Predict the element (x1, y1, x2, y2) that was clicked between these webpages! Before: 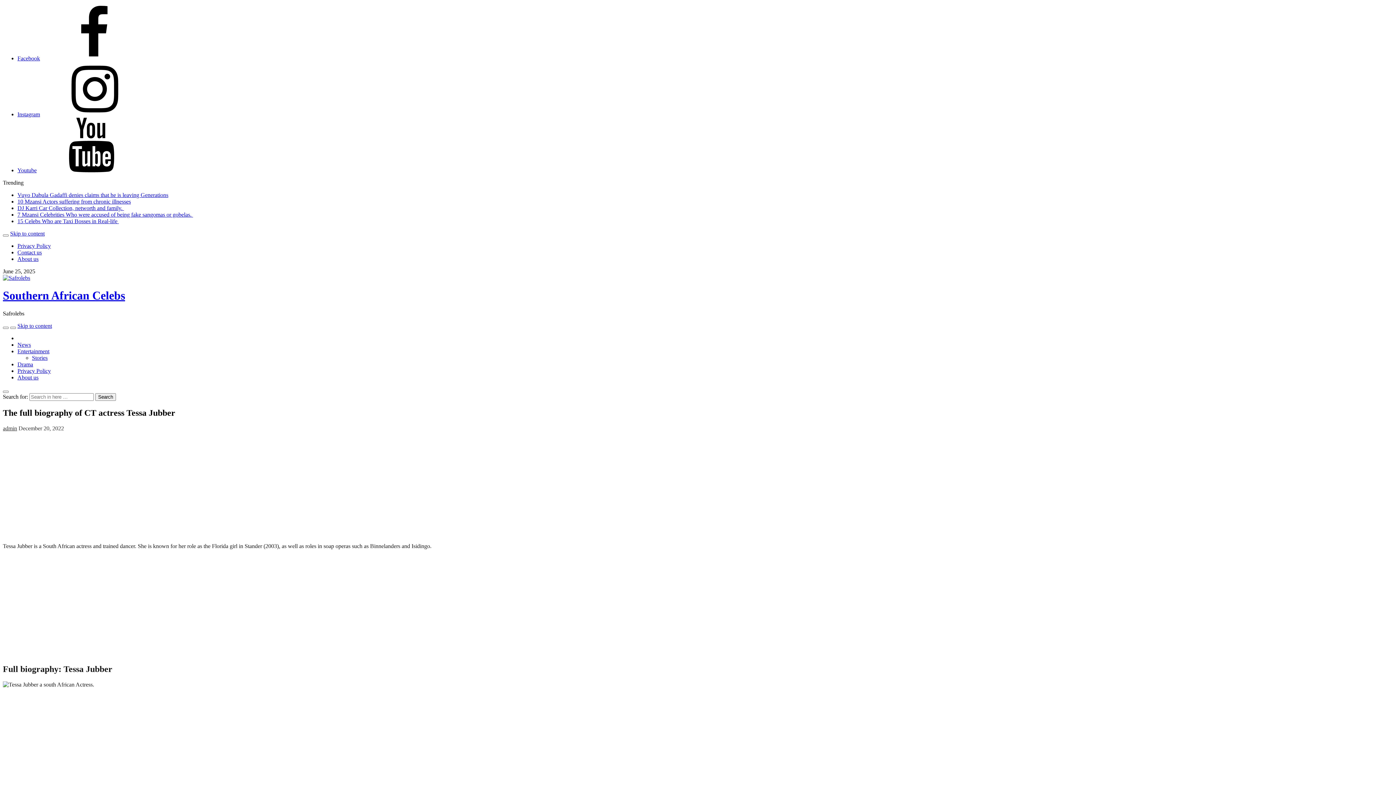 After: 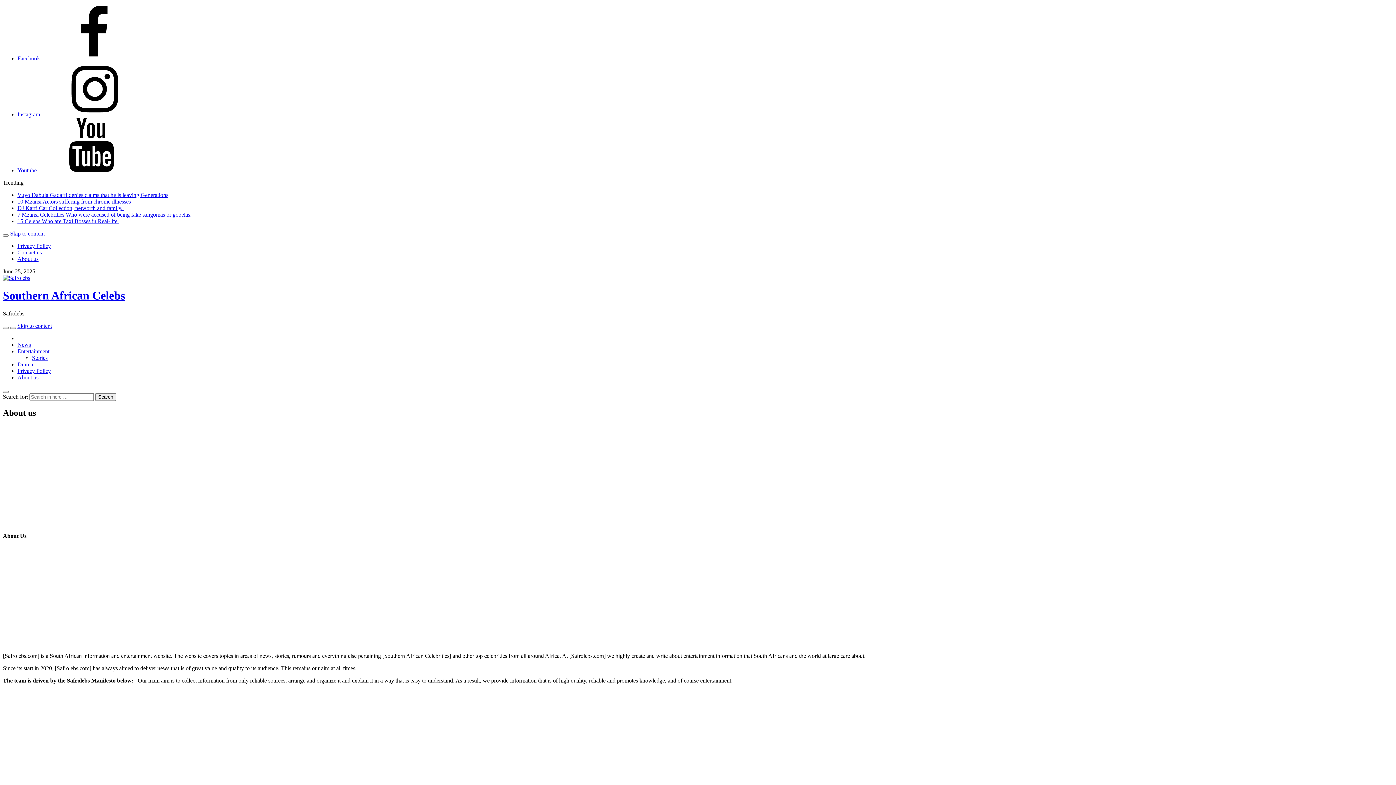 Action: label: About us bbox: (17, 256, 38, 262)